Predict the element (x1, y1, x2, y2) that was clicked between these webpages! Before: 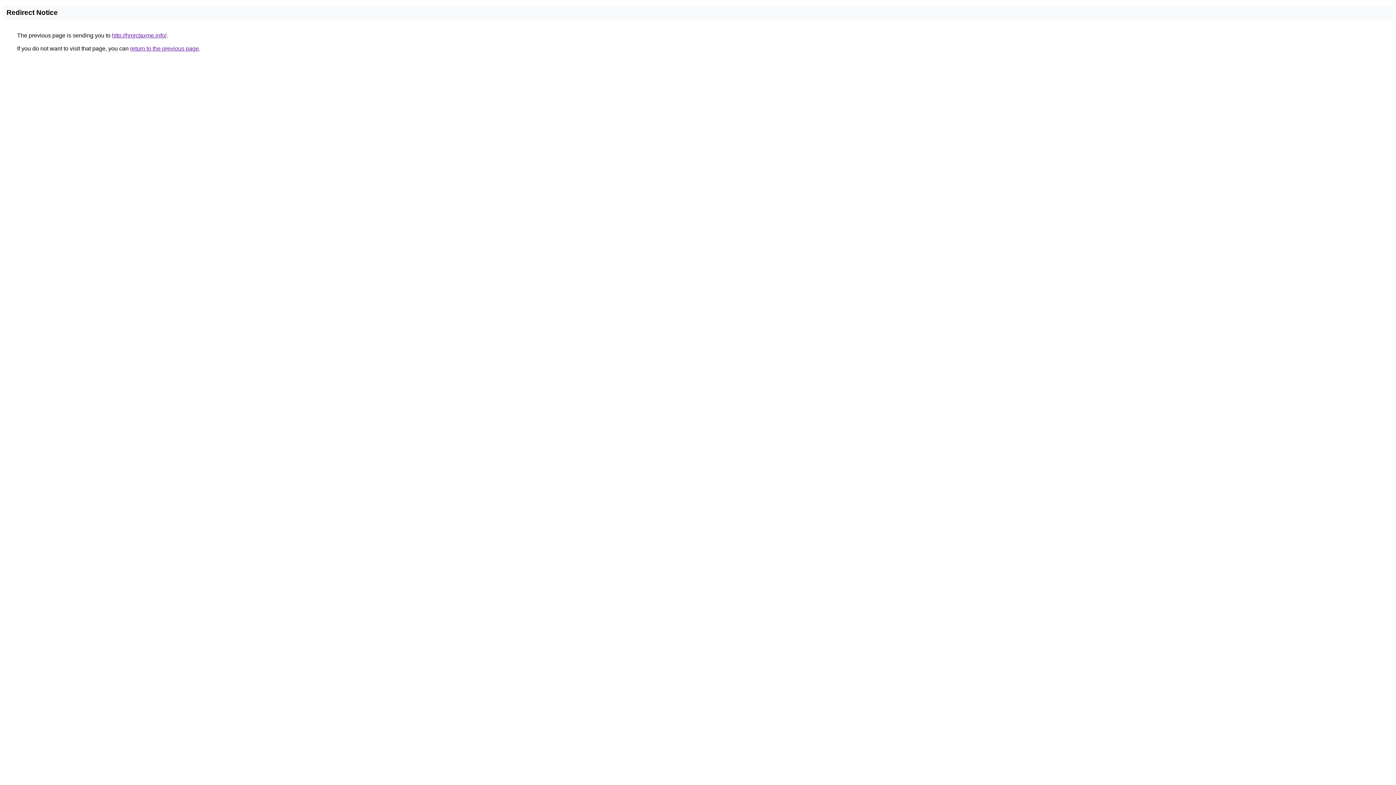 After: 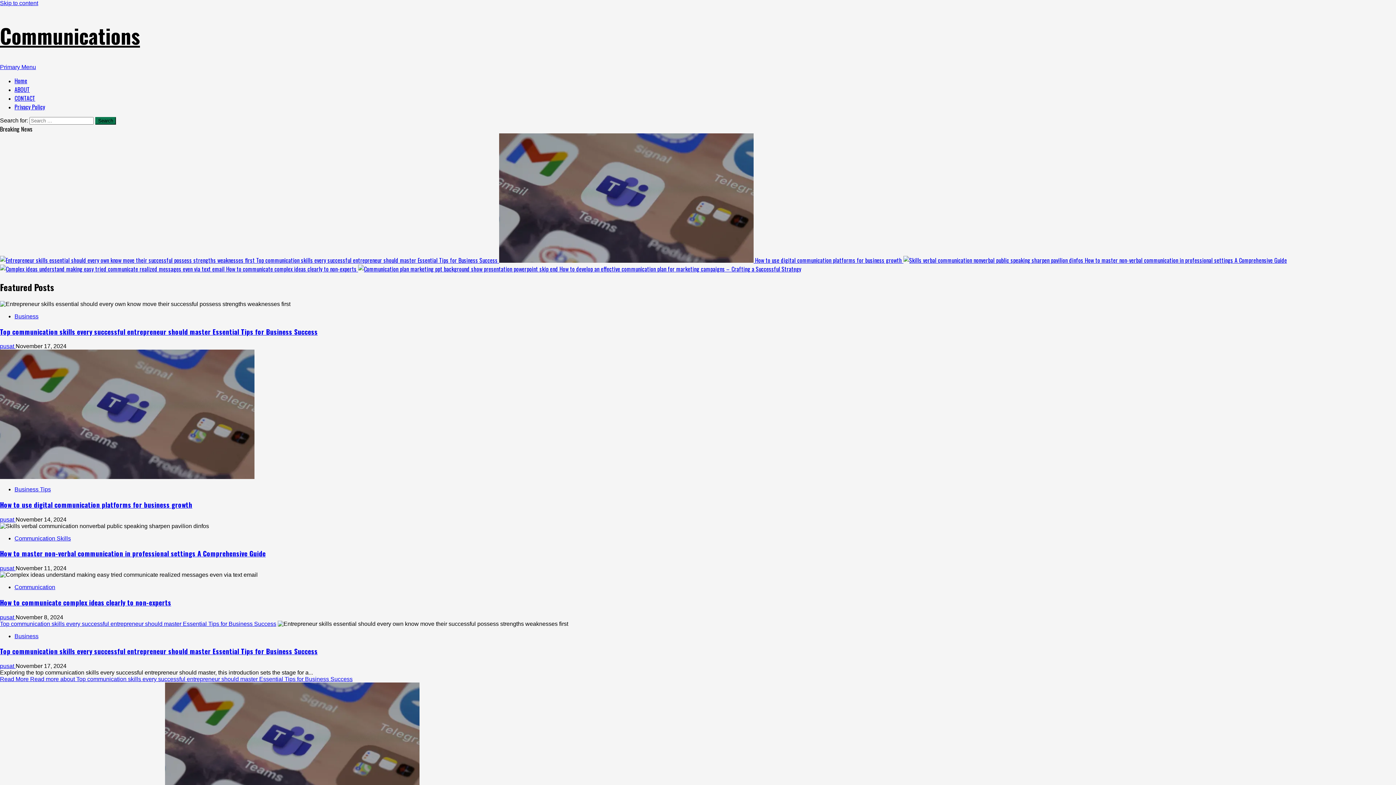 Action: label: http://hmrctaxme.info/ bbox: (112, 32, 166, 38)